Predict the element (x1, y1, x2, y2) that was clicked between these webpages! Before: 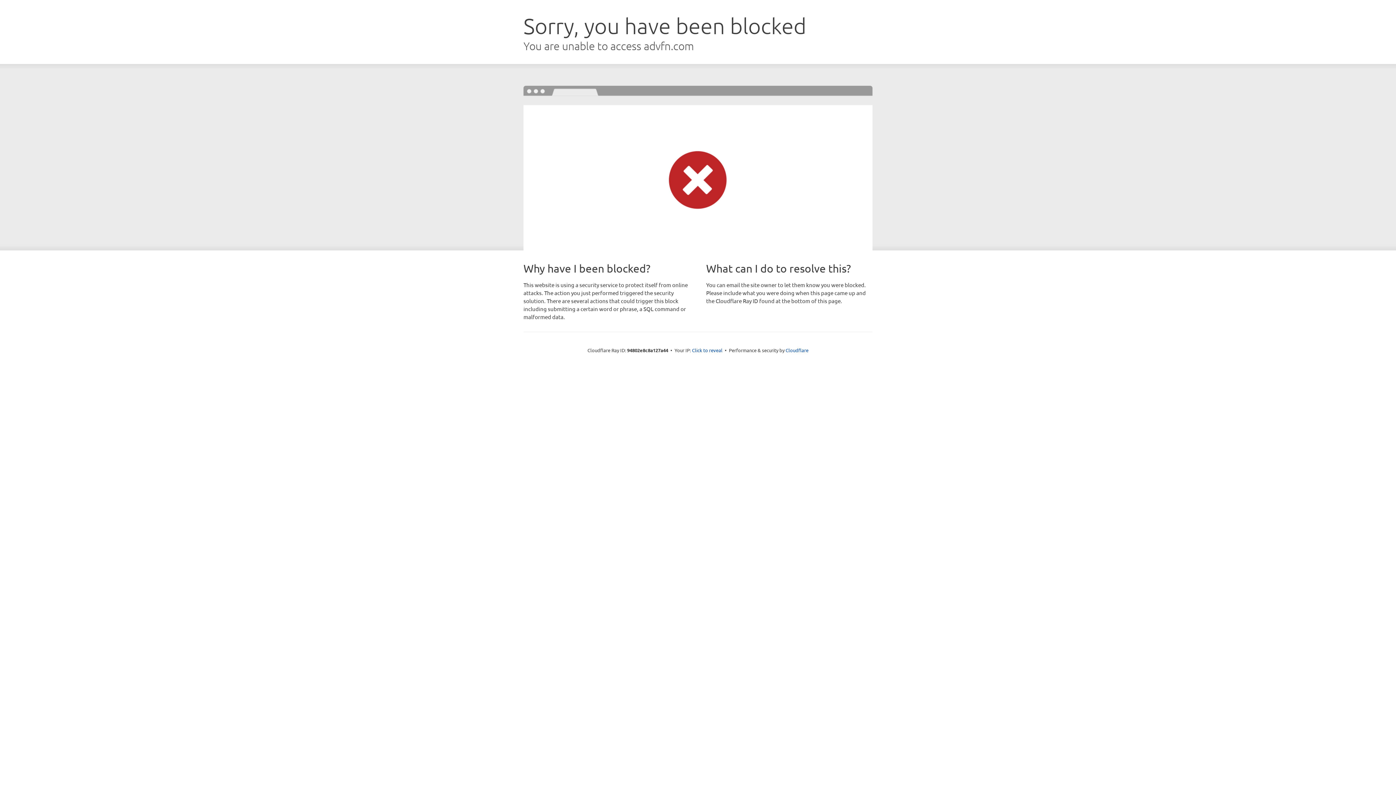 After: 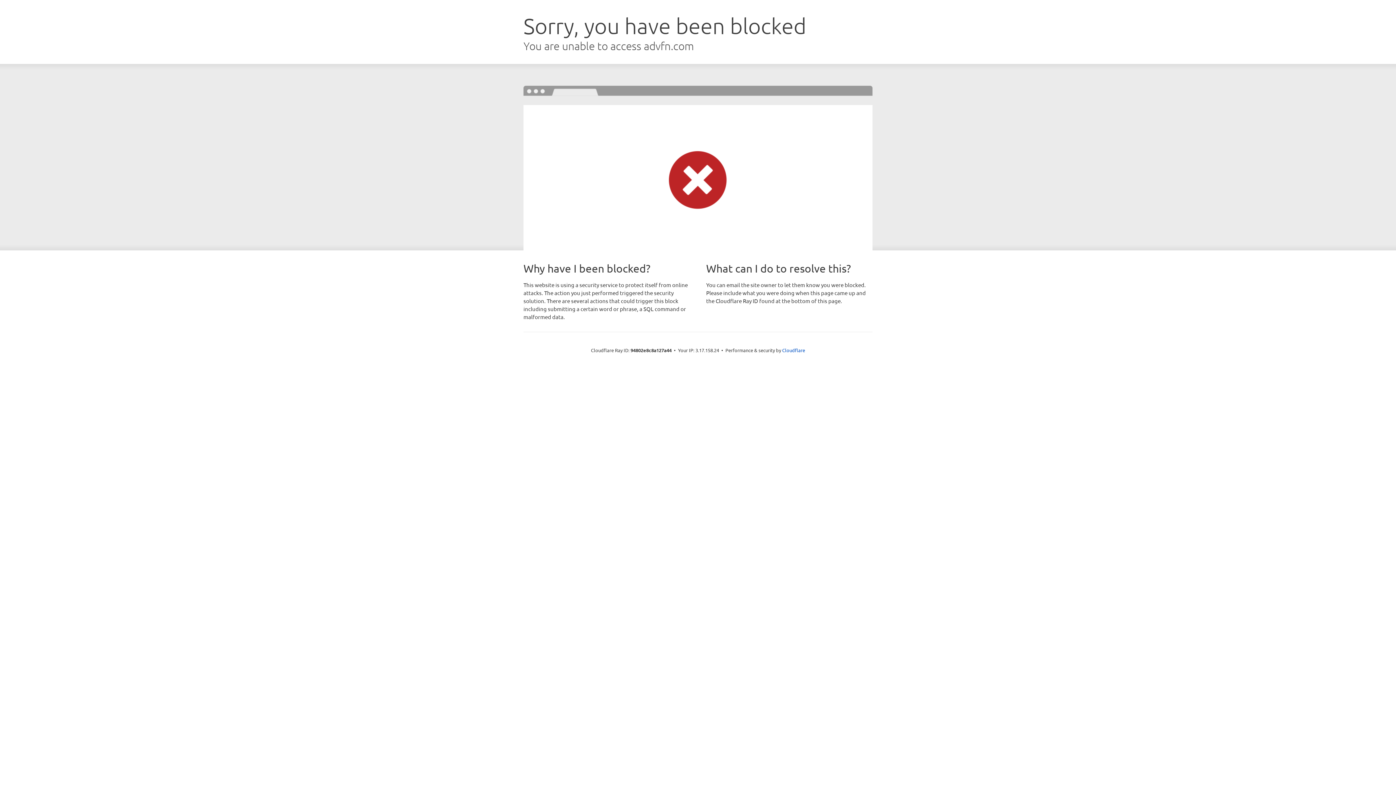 Action: bbox: (692, 346, 722, 353) label: Click to reveal